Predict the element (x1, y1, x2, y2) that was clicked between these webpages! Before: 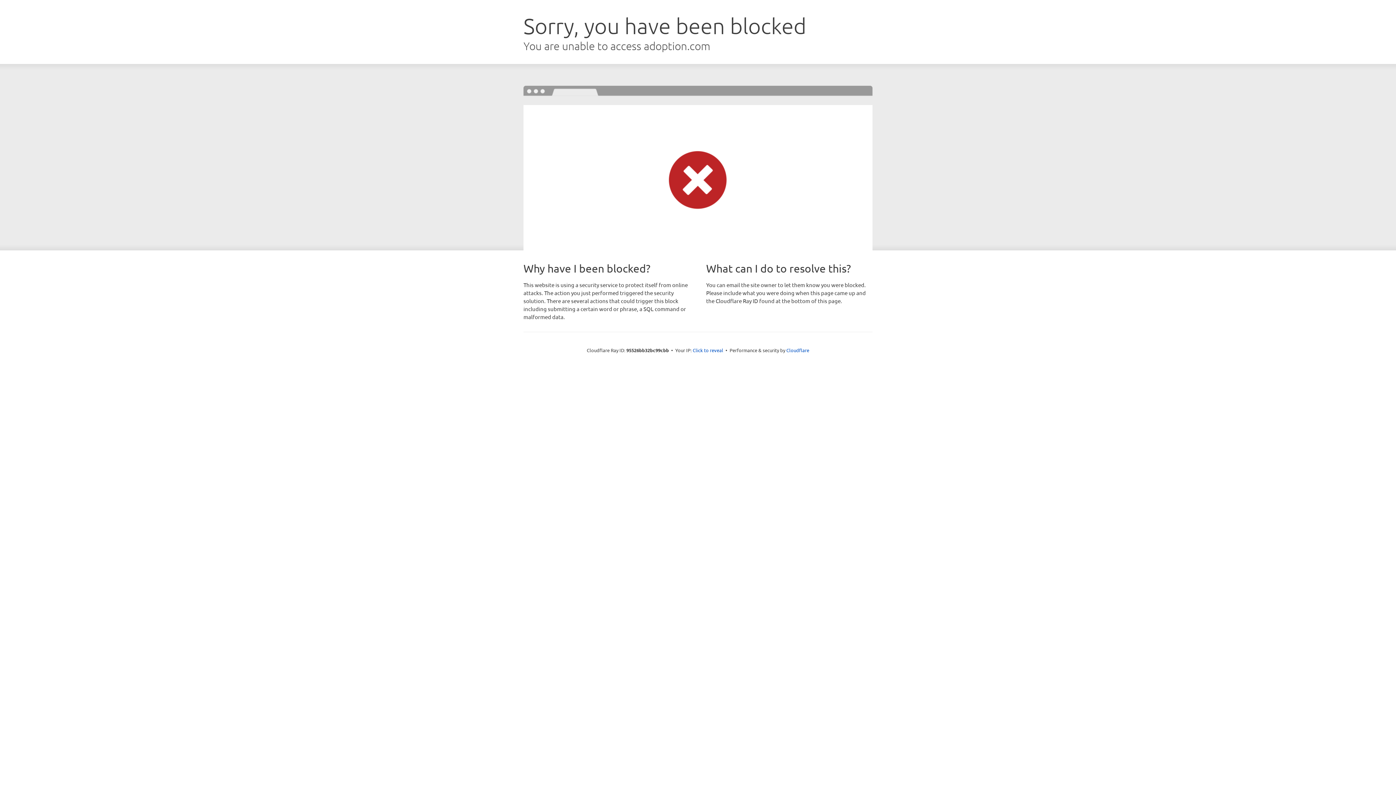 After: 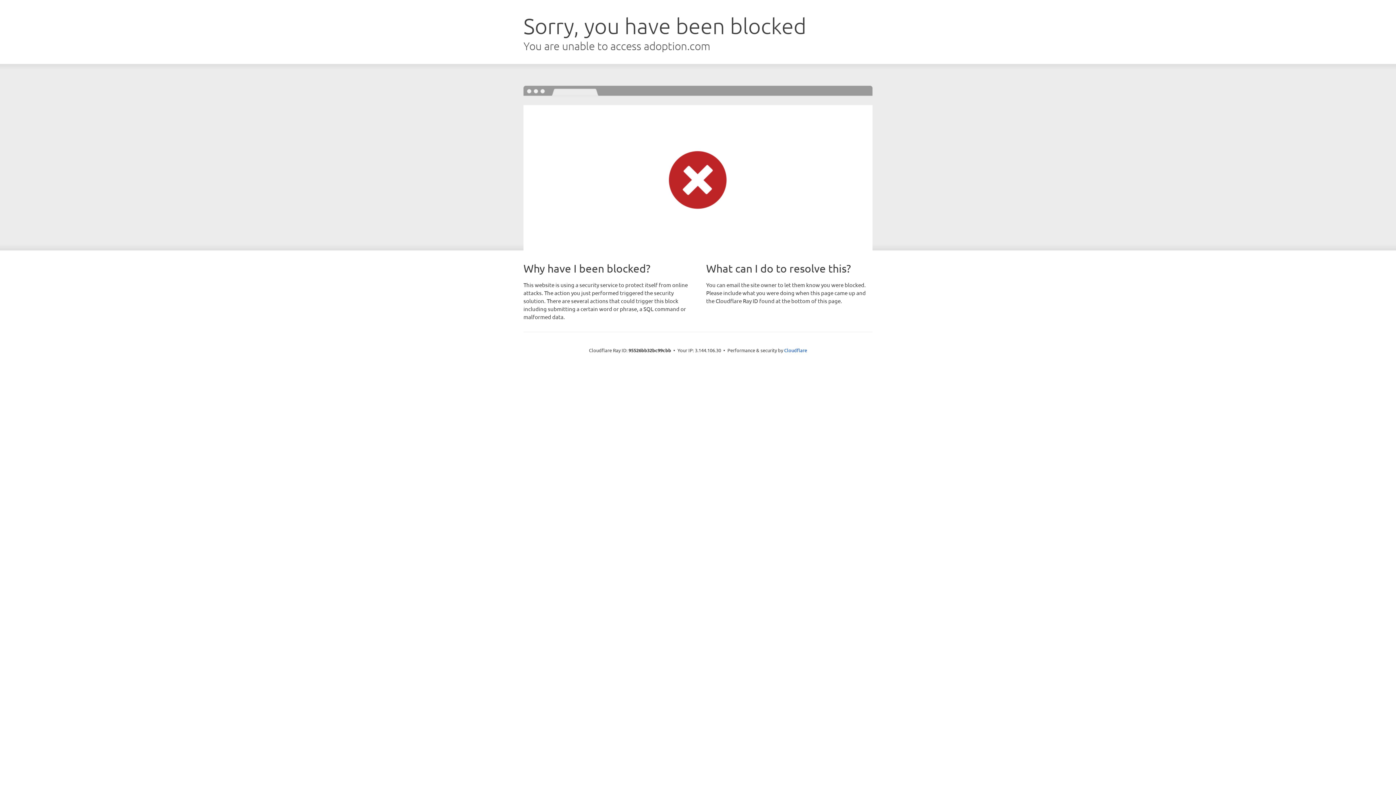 Action: bbox: (692, 346, 723, 353) label: Click to reveal